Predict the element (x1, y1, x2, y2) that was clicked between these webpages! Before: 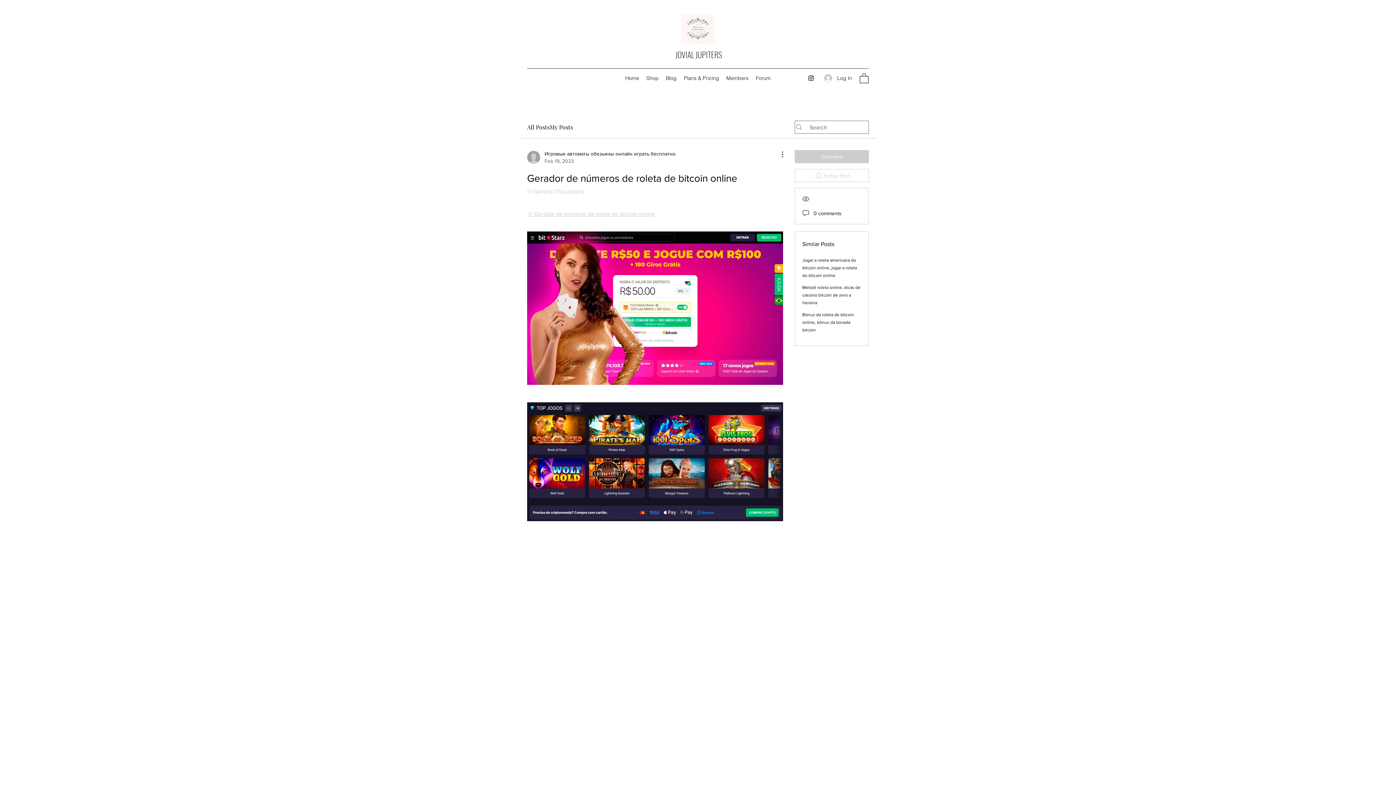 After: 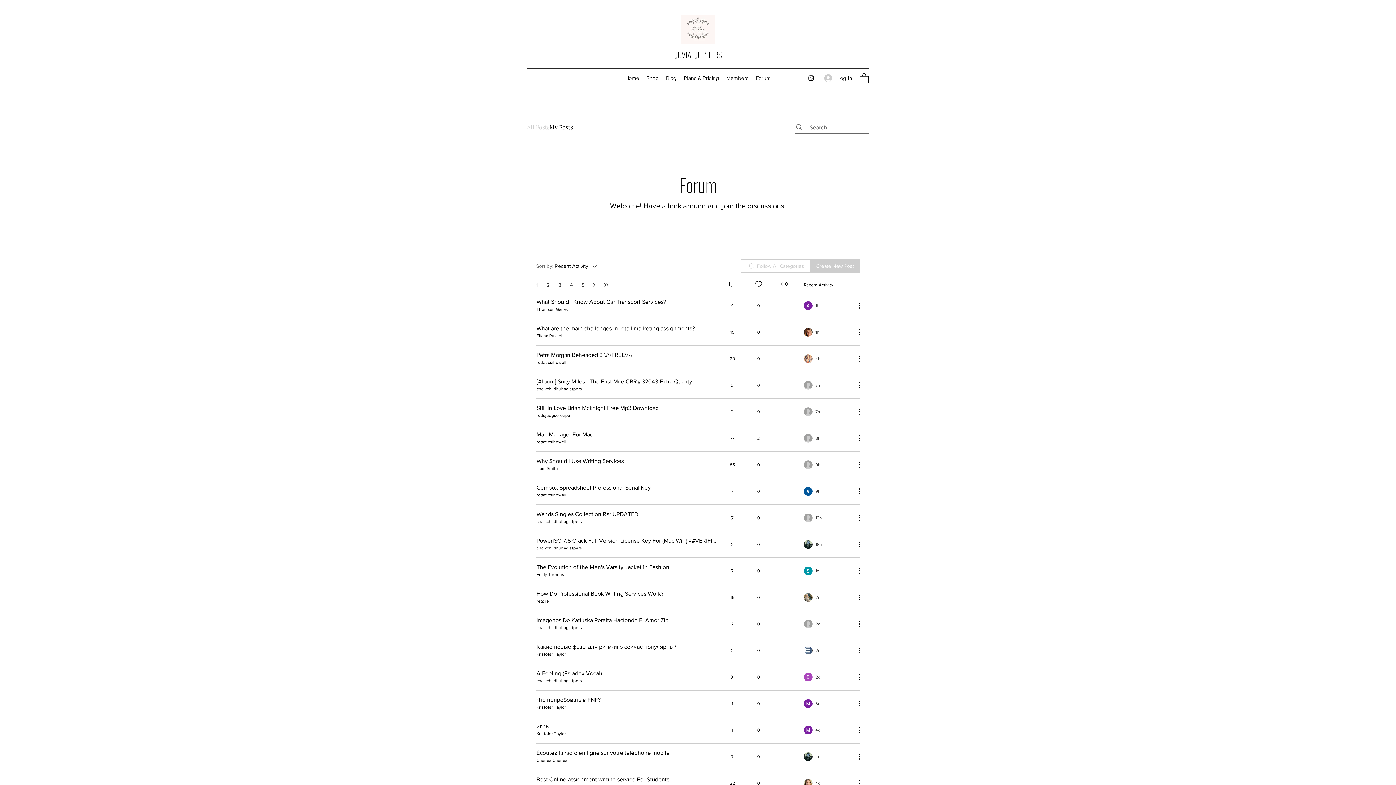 Action: label: Forum bbox: (752, 72, 774, 83)